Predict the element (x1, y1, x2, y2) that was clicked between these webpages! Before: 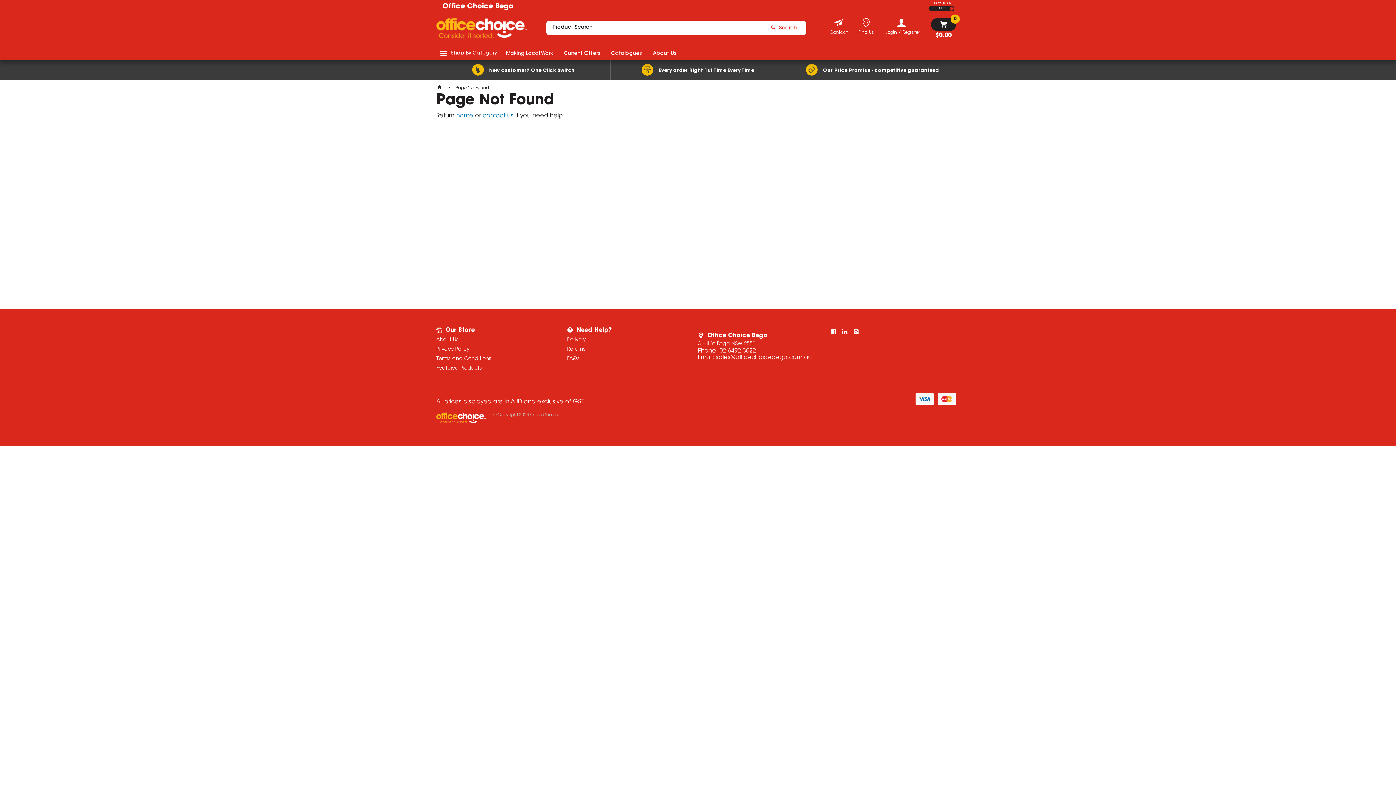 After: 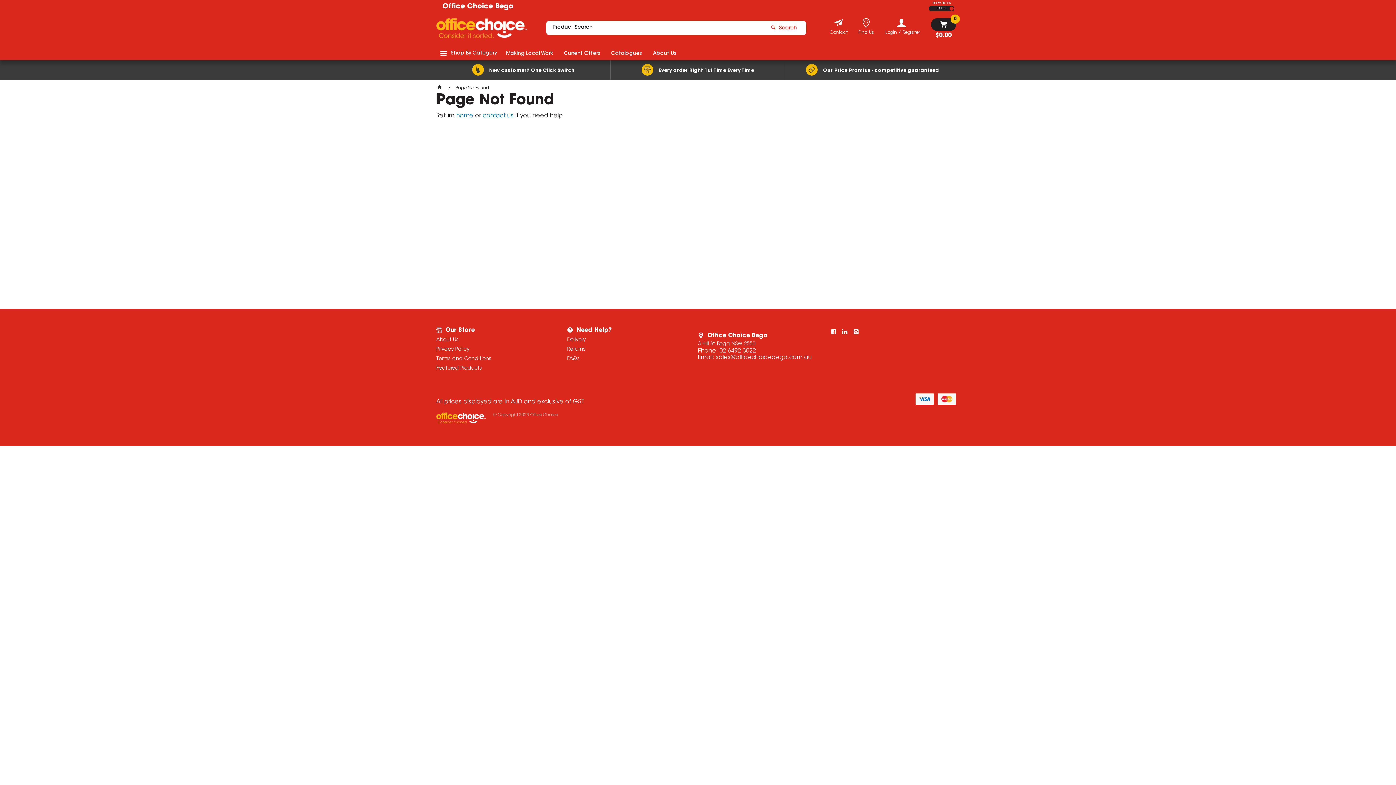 Action: bbox: (716, 354, 812, 360) label: sales@officechoicebega.com.au